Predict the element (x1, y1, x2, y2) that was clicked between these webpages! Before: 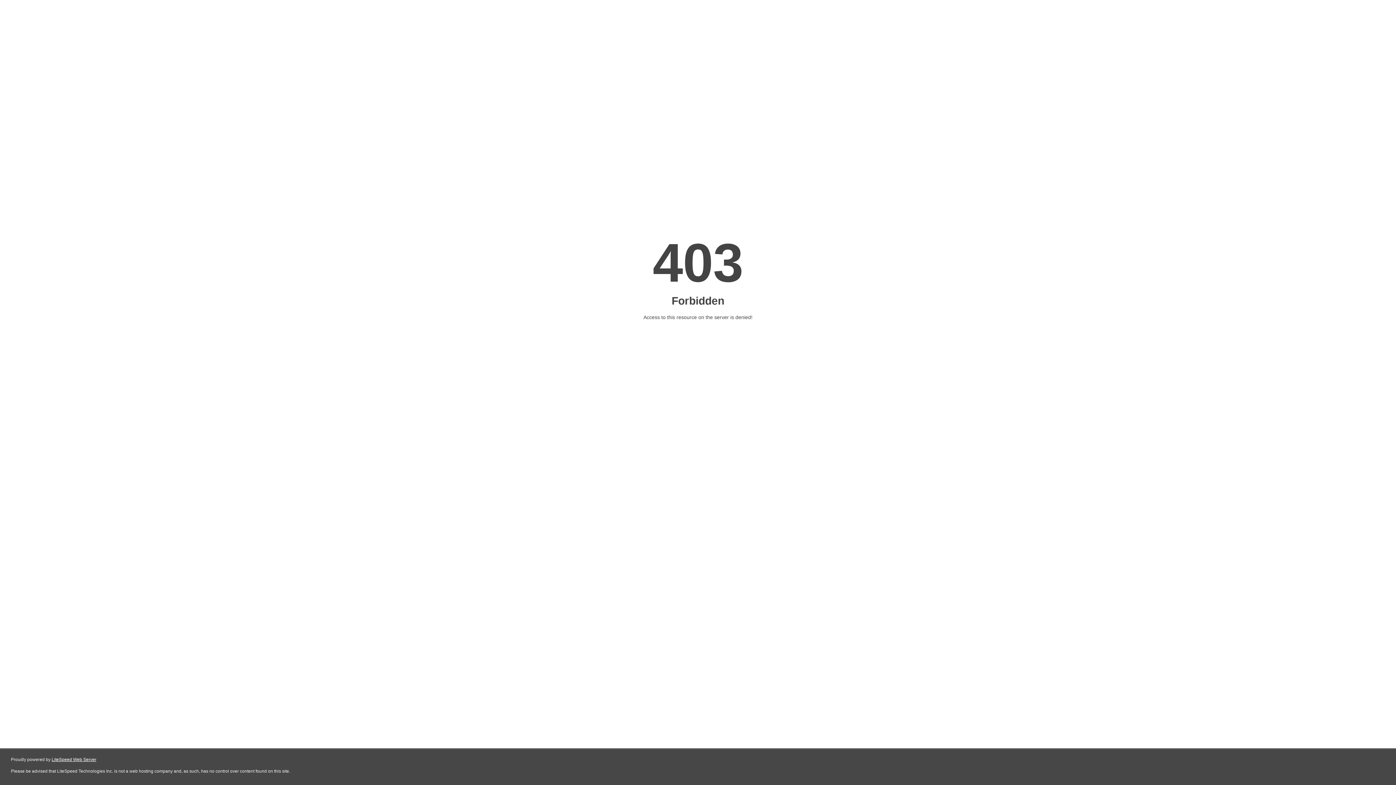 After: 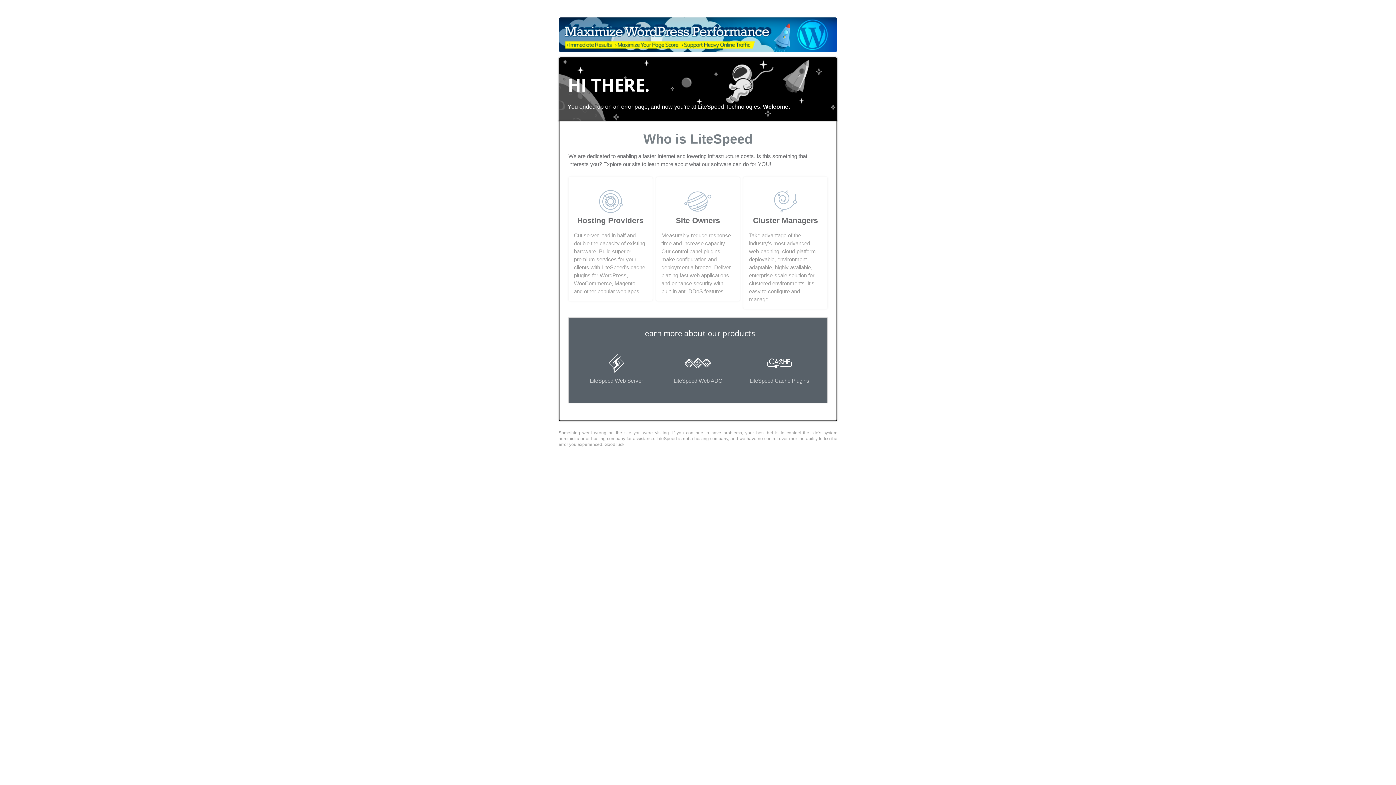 Action: bbox: (51, 757, 96, 762) label: LiteSpeed Web Server